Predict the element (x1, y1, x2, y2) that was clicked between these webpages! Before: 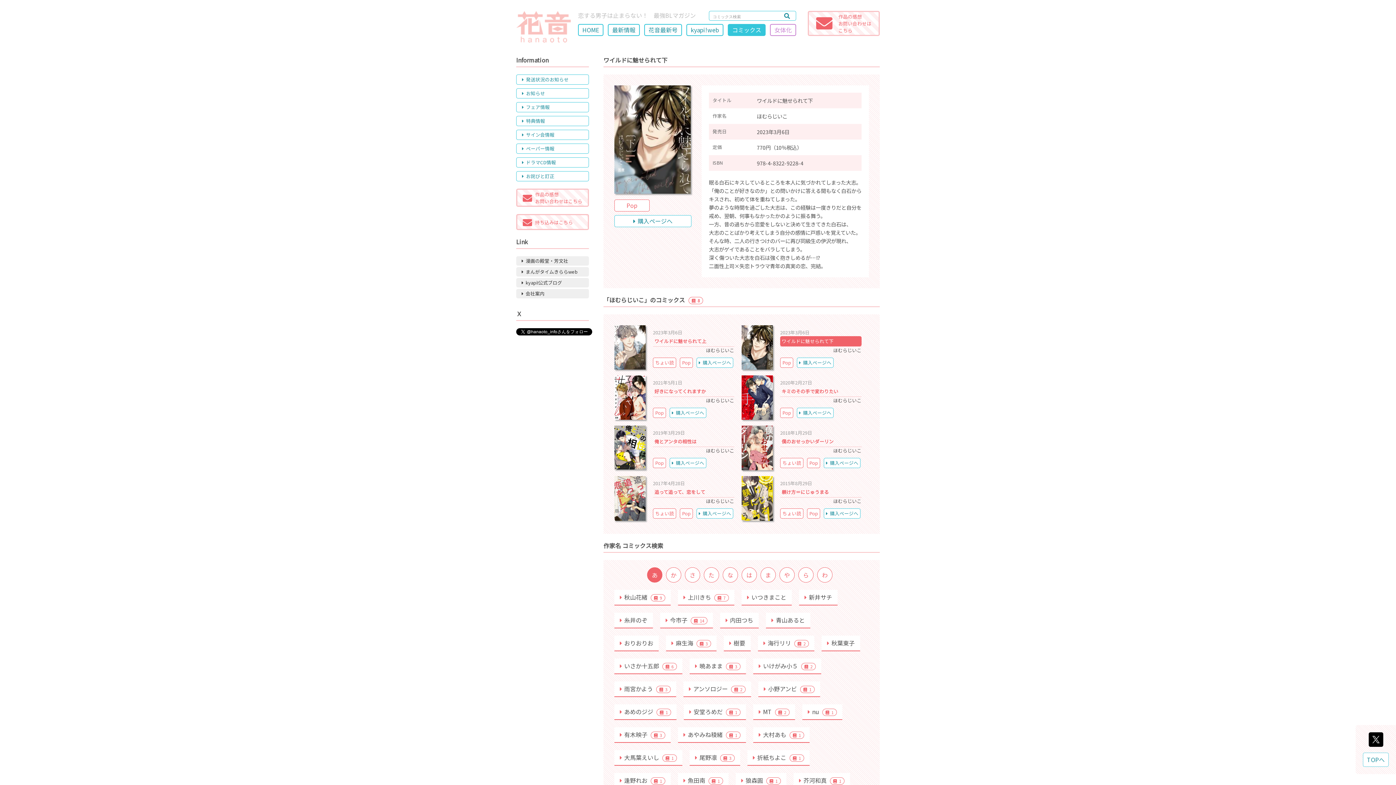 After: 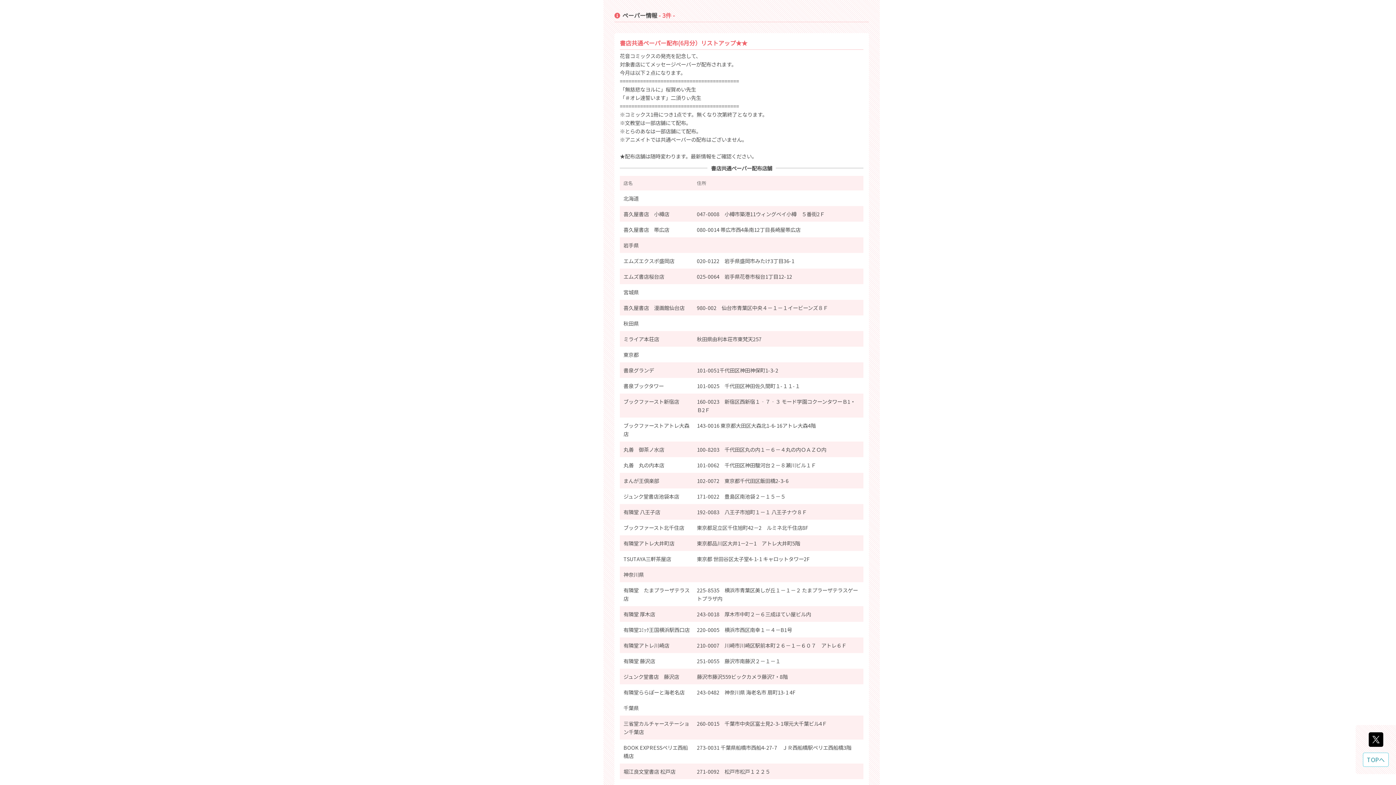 Action: label: ペーパー情報 bbox: (516, 143, 589, 153)